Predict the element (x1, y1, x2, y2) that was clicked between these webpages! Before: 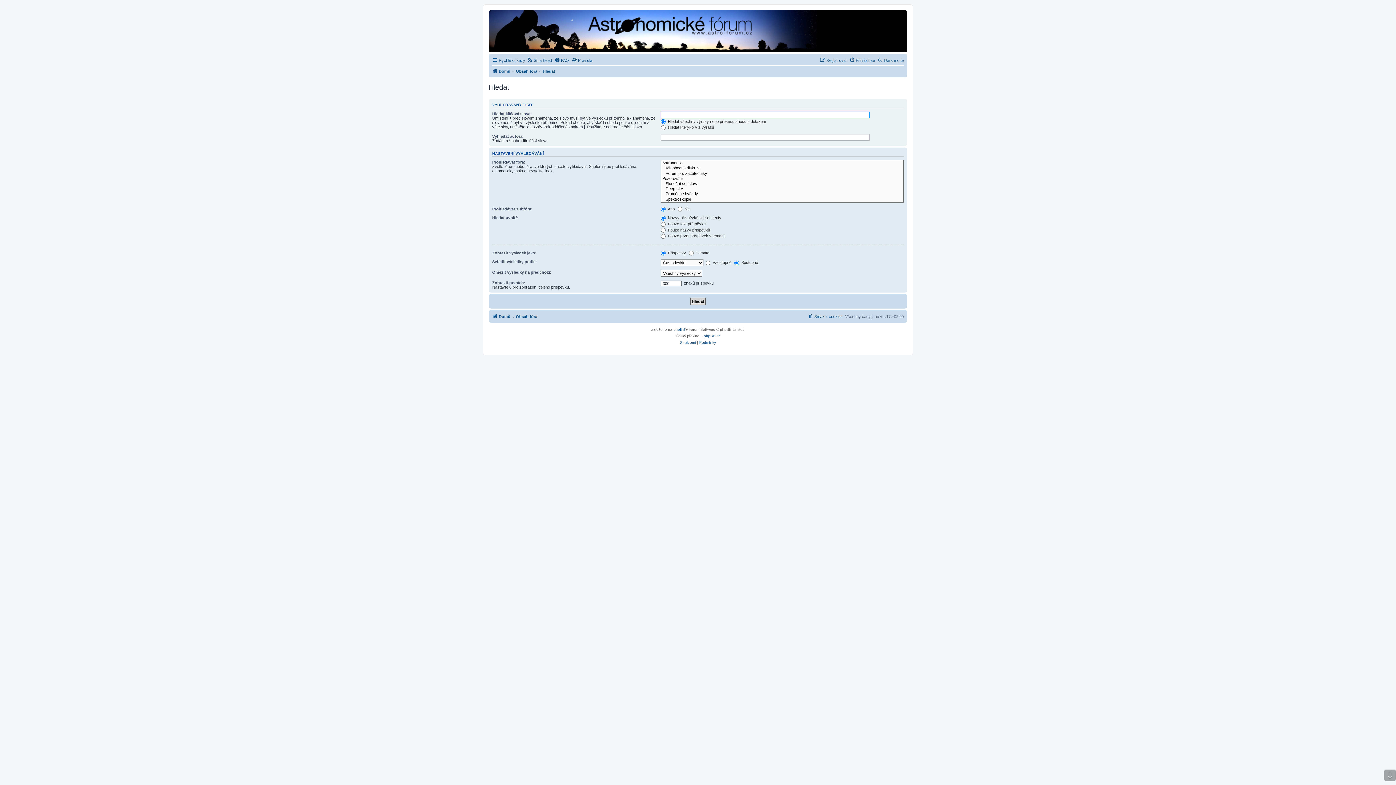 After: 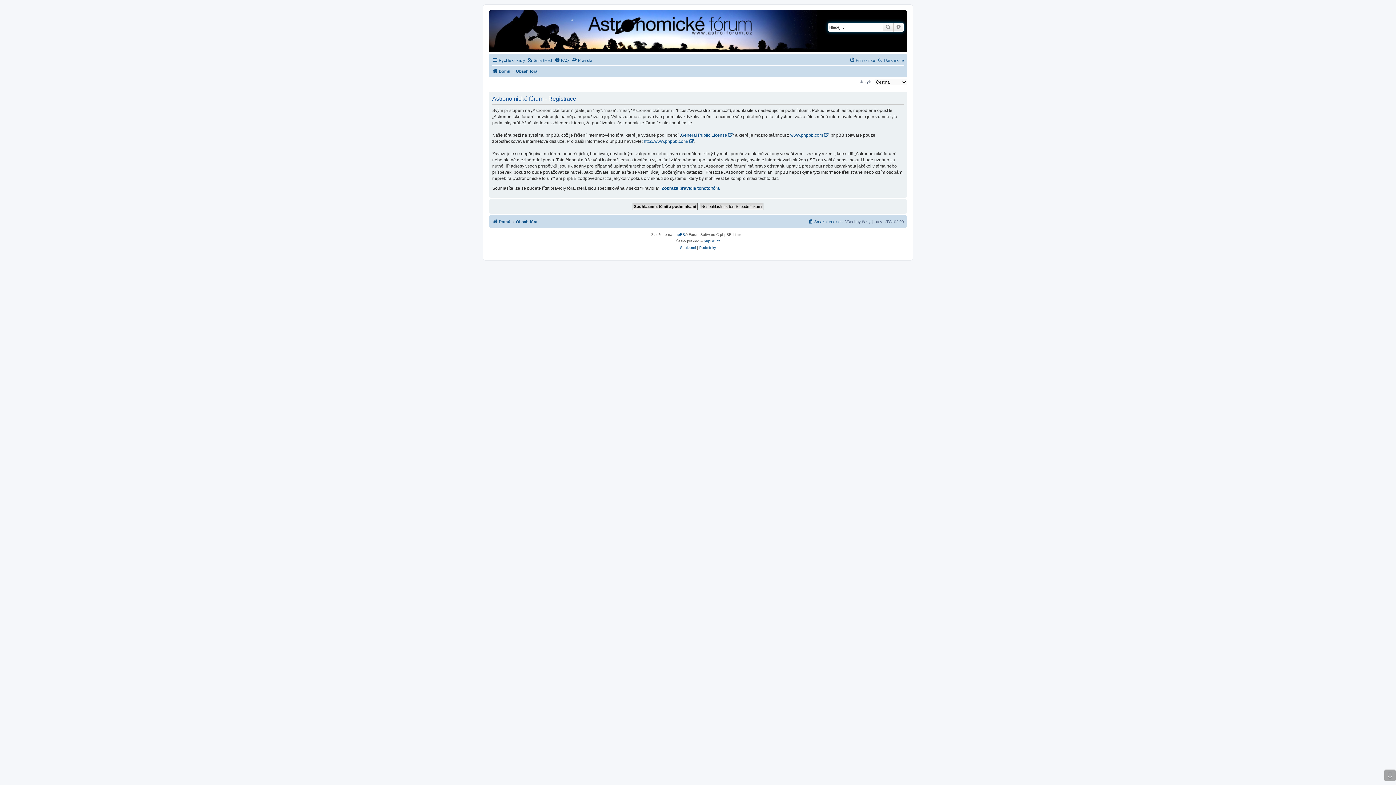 Action: label: Registrovat bbox: (820, 56, 846, 64)